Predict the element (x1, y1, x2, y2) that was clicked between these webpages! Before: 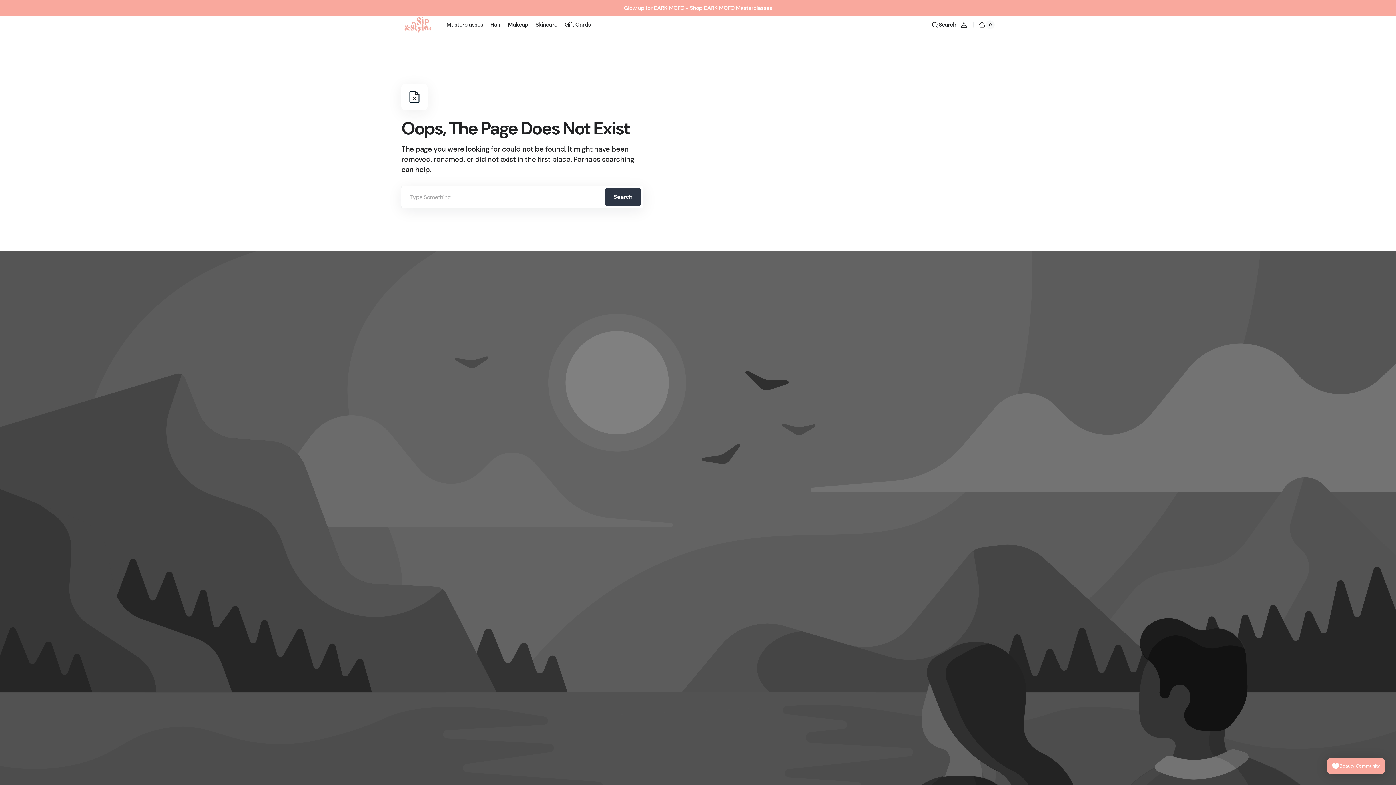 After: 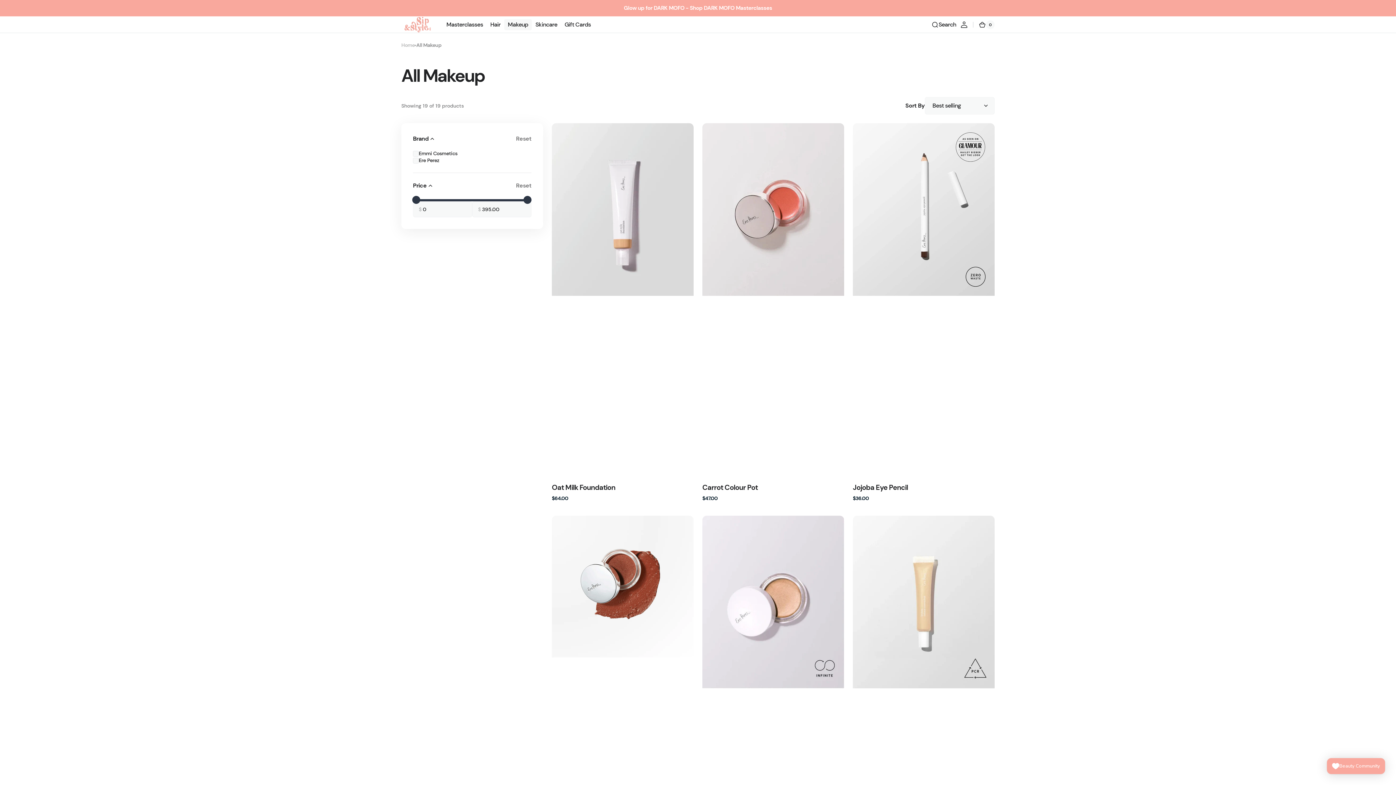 Action: label: Makeup bbox: (504, 16, 531, 32)